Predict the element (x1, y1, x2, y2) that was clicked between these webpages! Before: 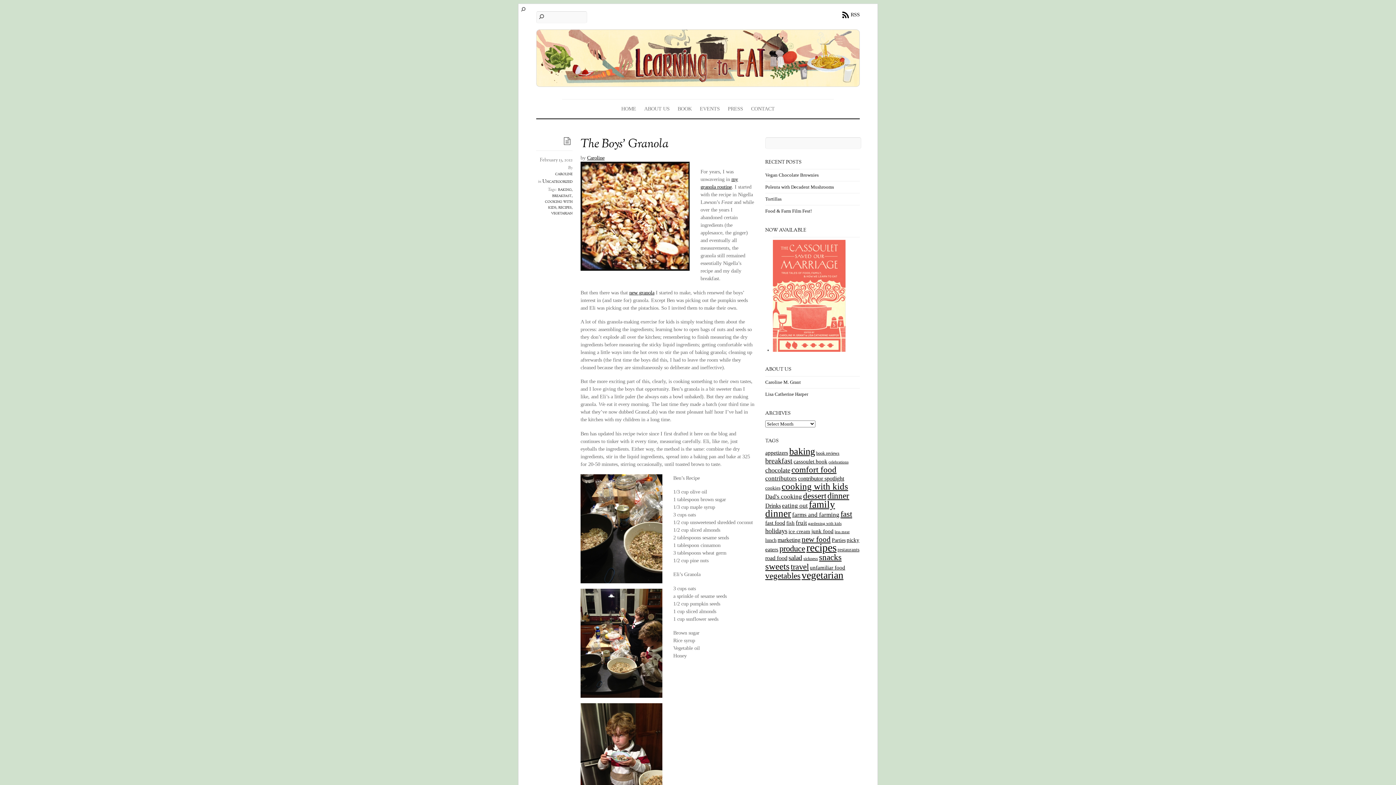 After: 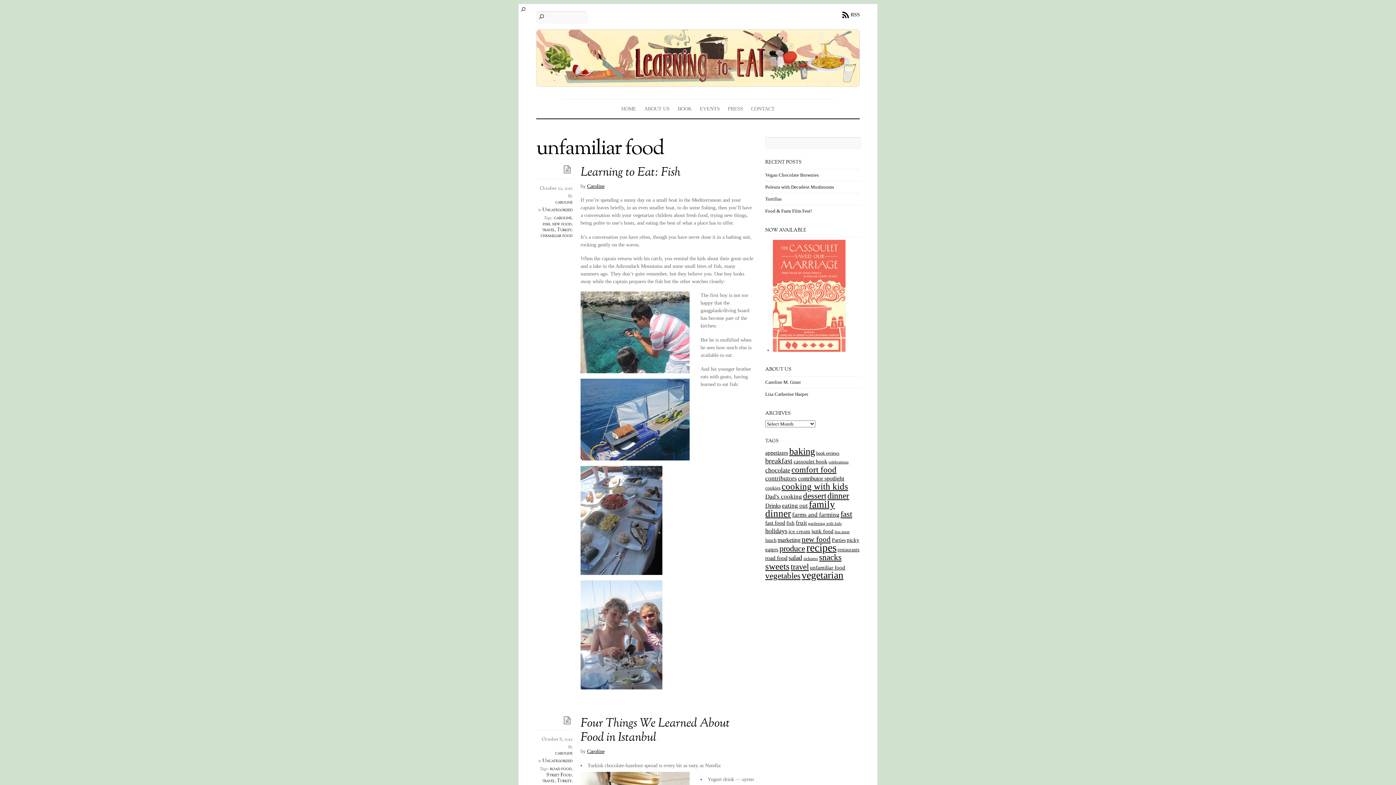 Action: label: unfamiliar food (19 items) bbox: (810, 565, 845, 570)